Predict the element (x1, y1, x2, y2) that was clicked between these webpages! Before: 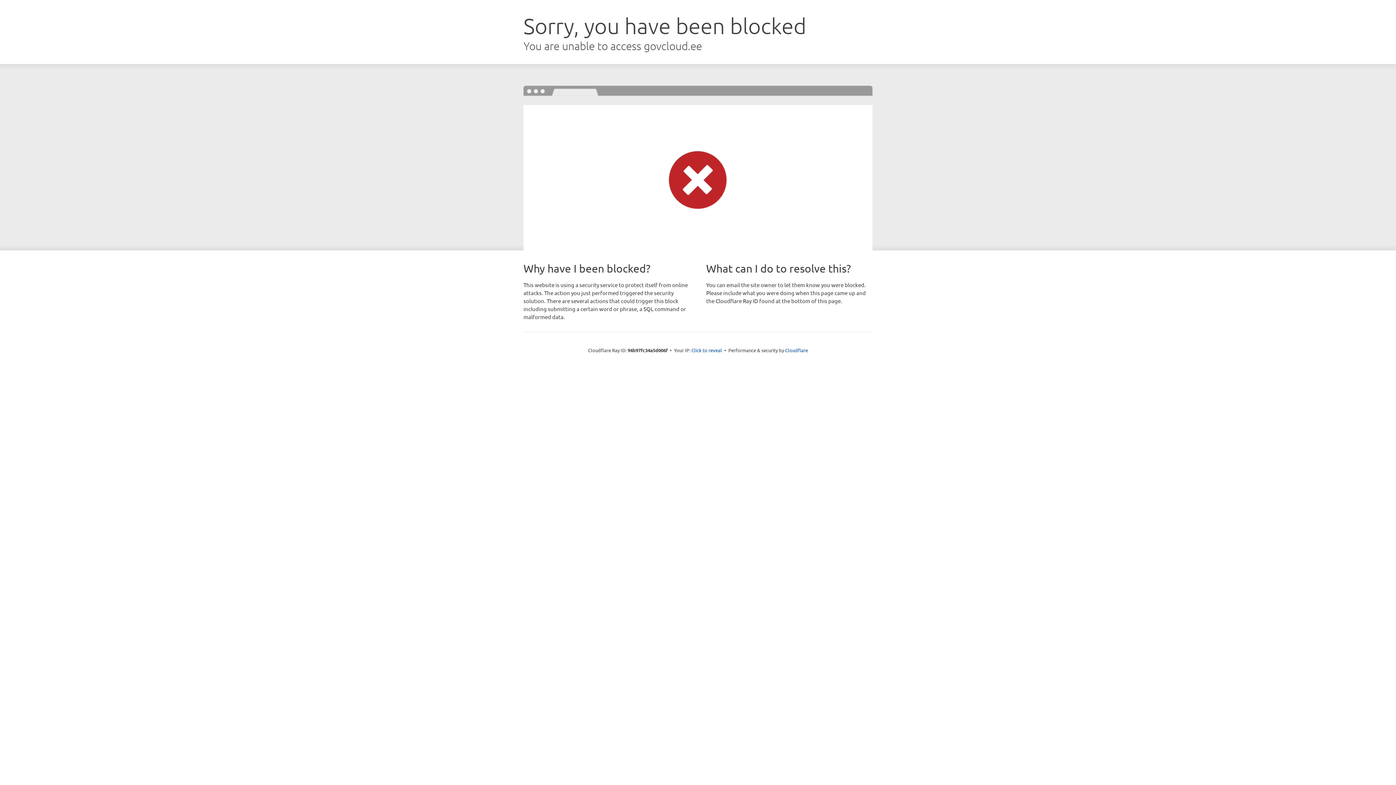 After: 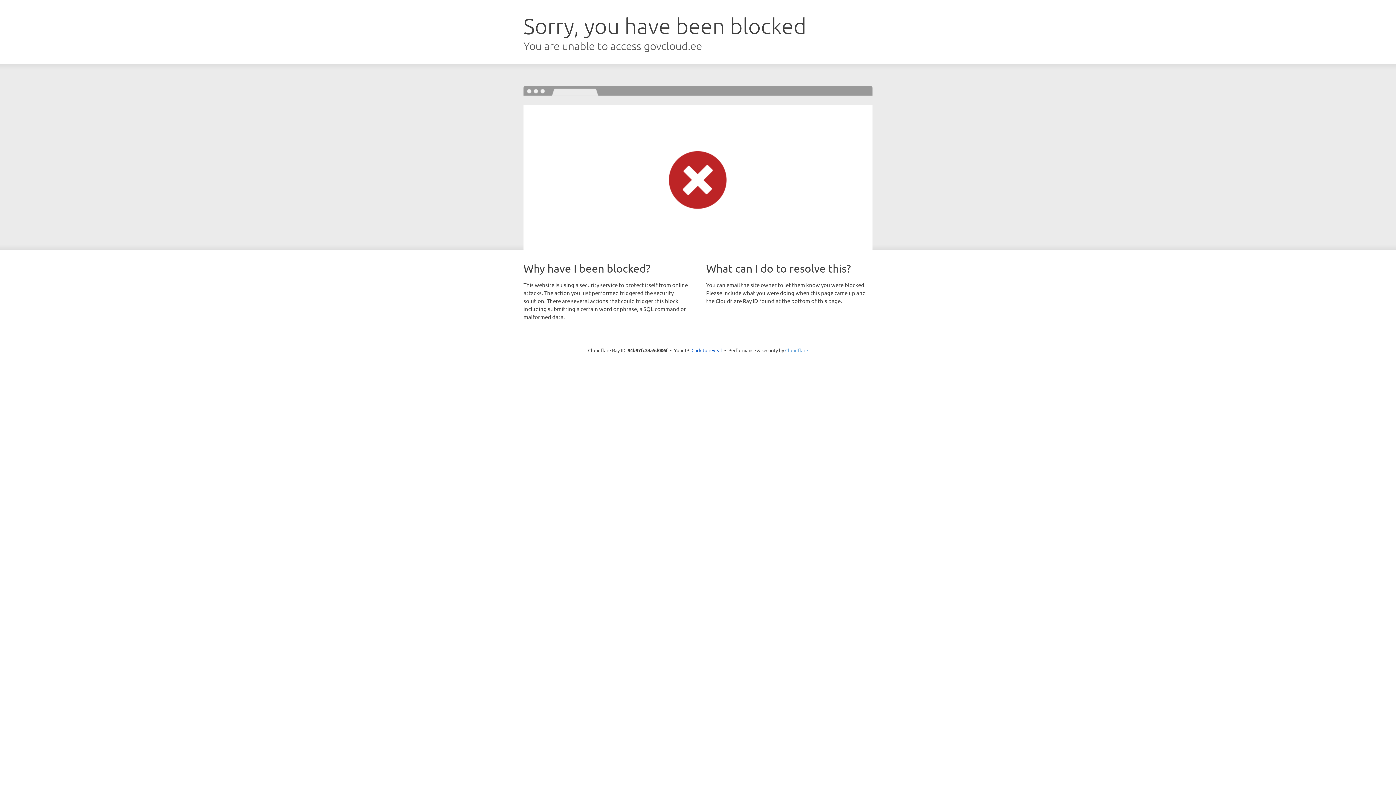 Action: label: Cloudflare bbox: (785, 347, 808, 353)